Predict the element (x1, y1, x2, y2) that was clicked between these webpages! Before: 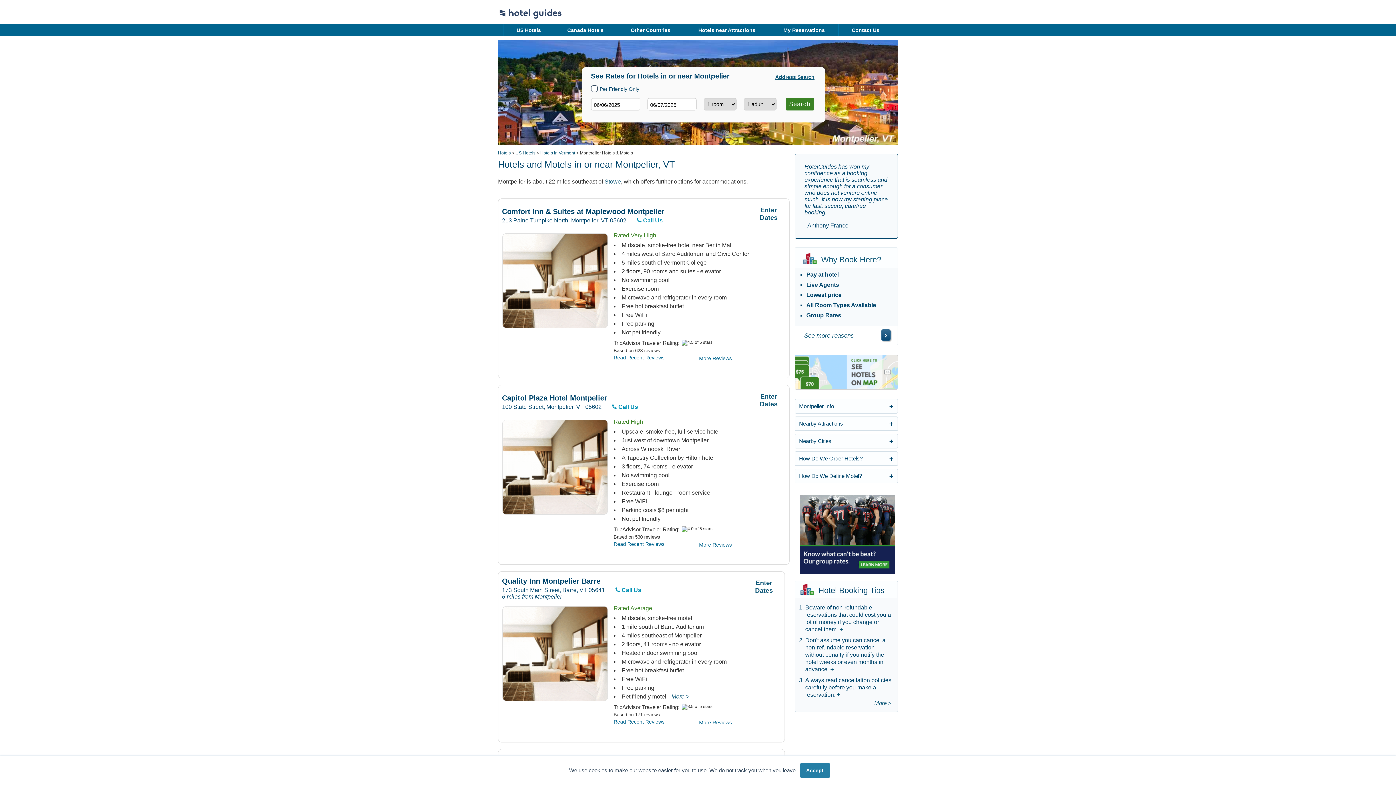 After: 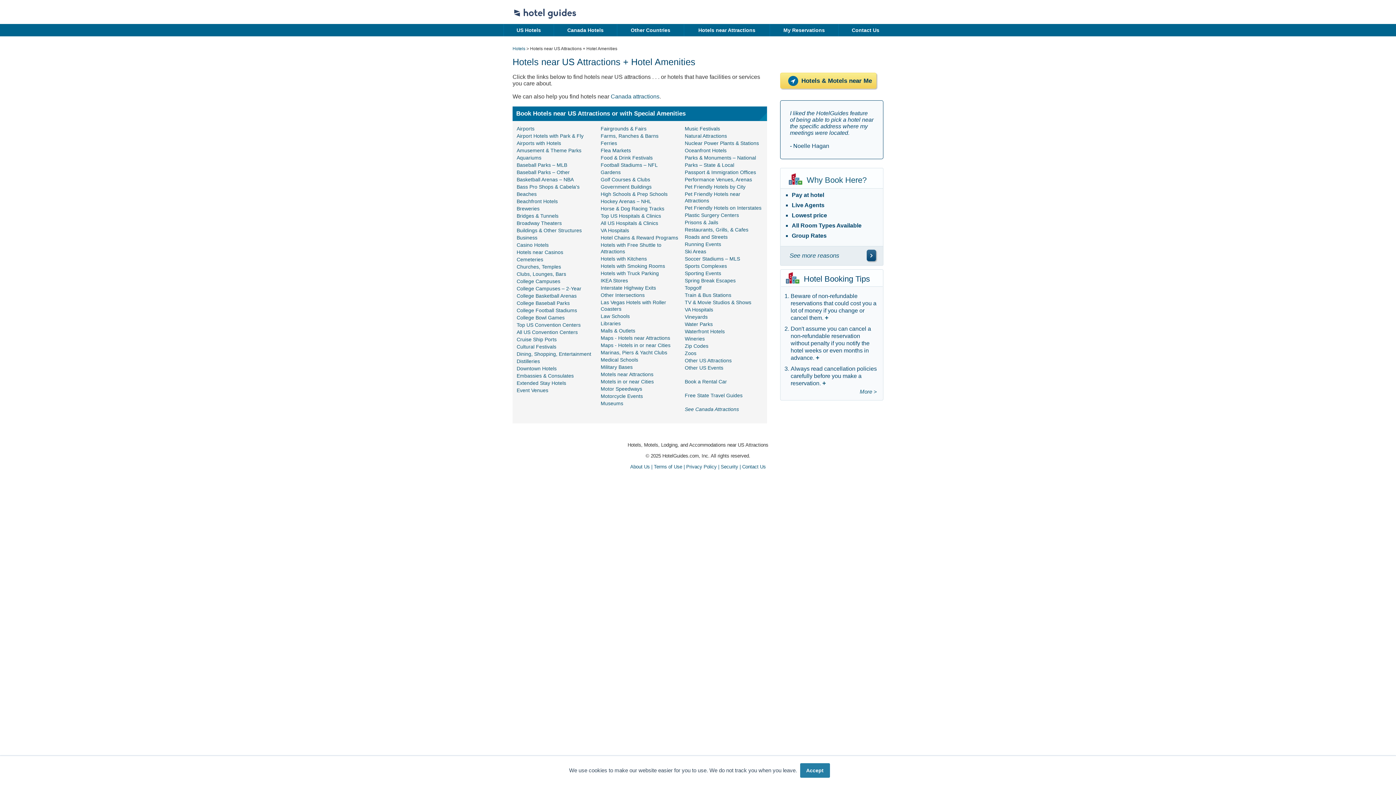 Action: bbox: (698, 27, 755, 33) label: Hotels near Attractions